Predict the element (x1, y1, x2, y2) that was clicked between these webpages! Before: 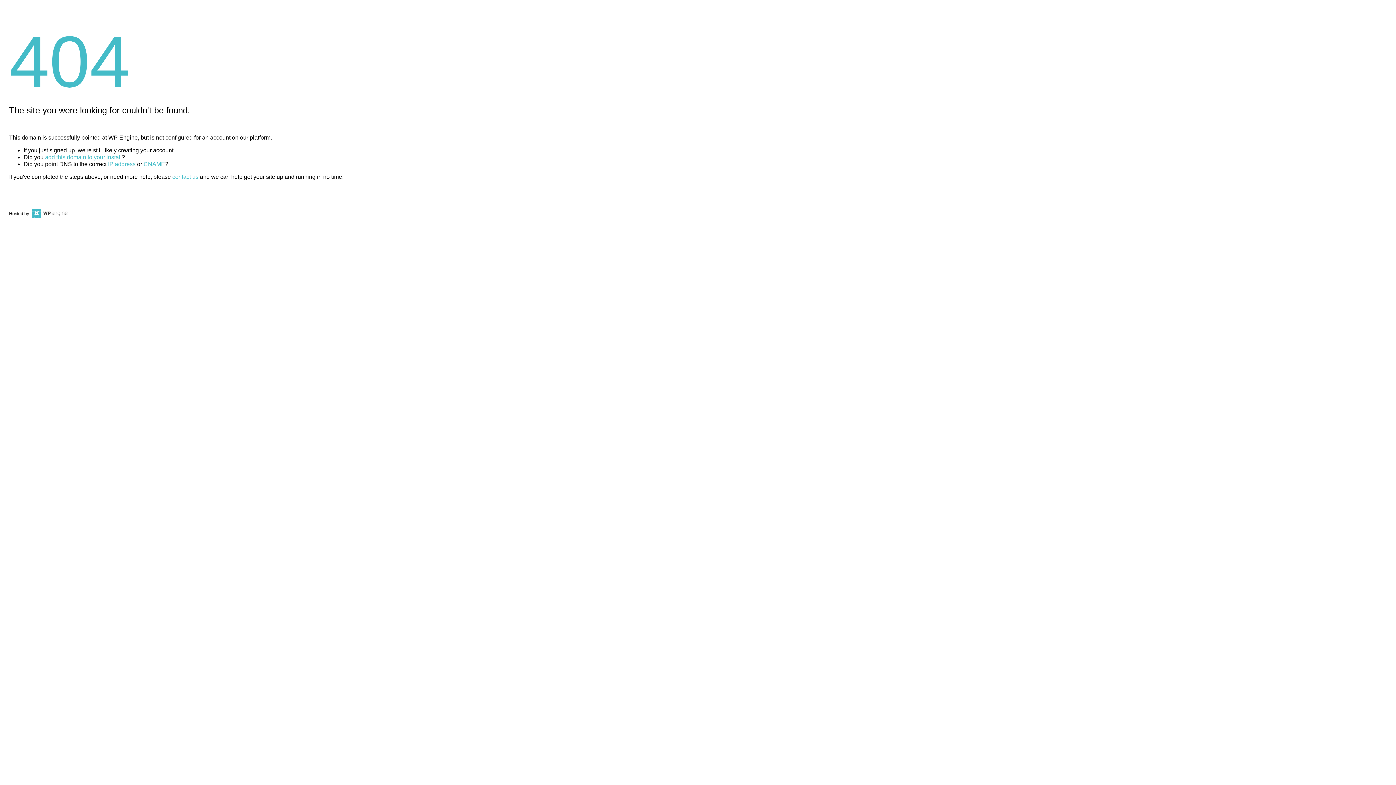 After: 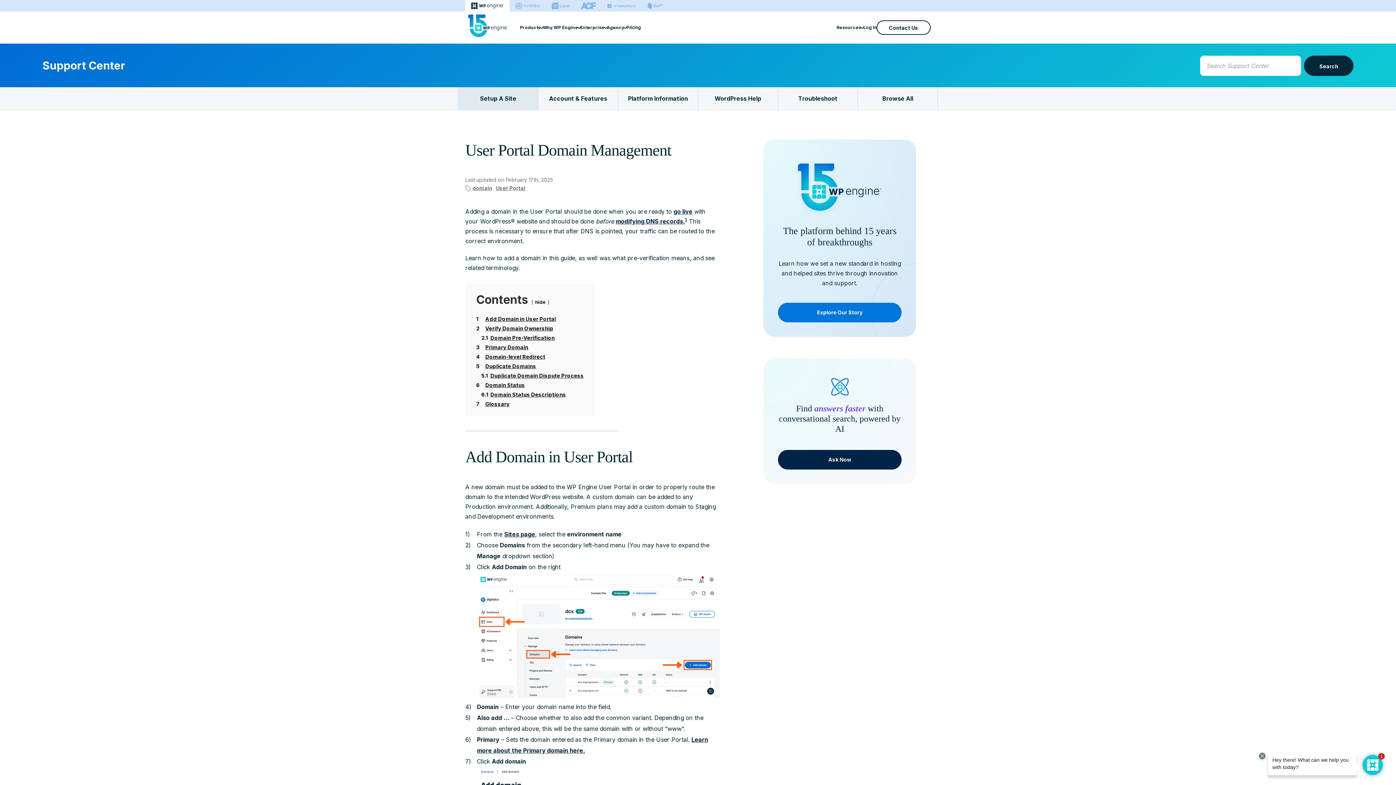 Action: bbox: (45, 154, 121, 160) label: add this domain to your install